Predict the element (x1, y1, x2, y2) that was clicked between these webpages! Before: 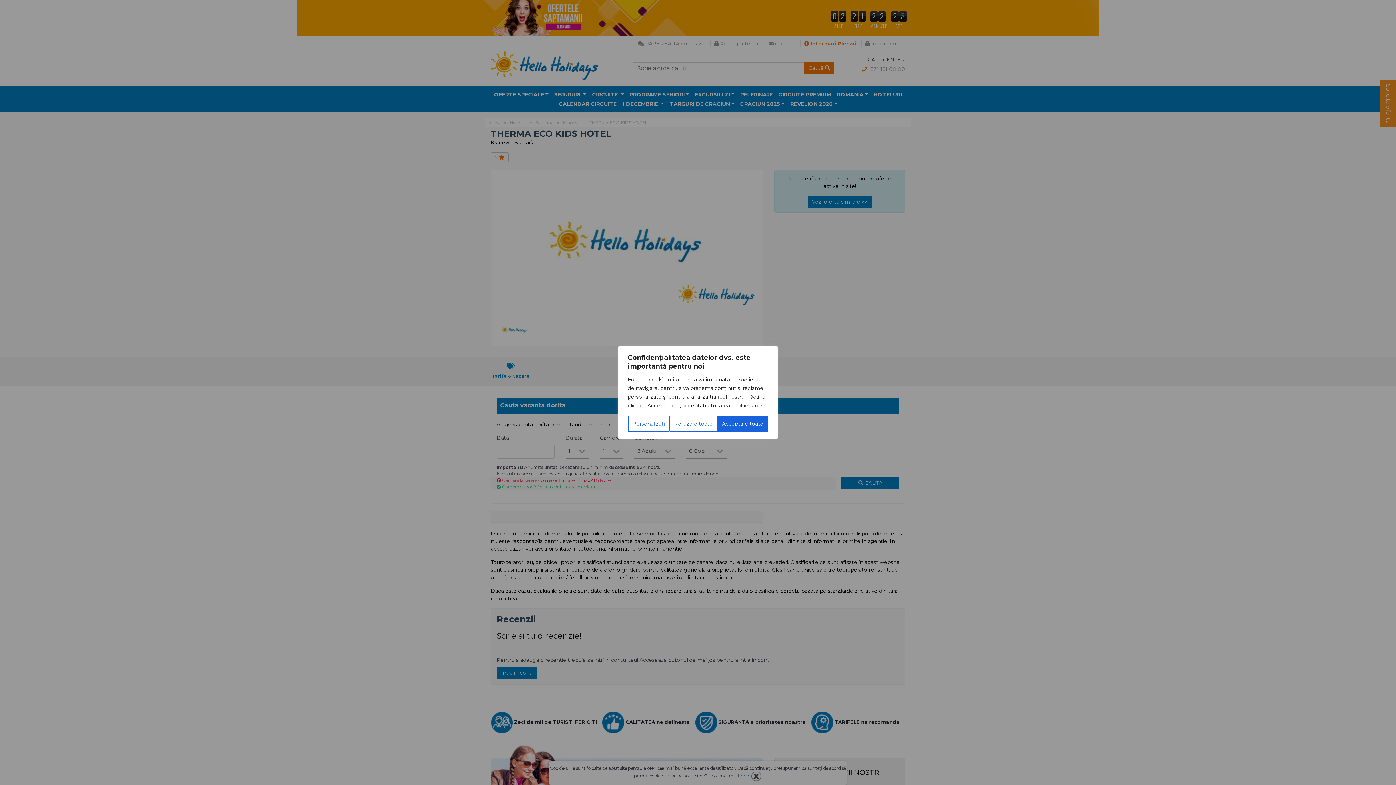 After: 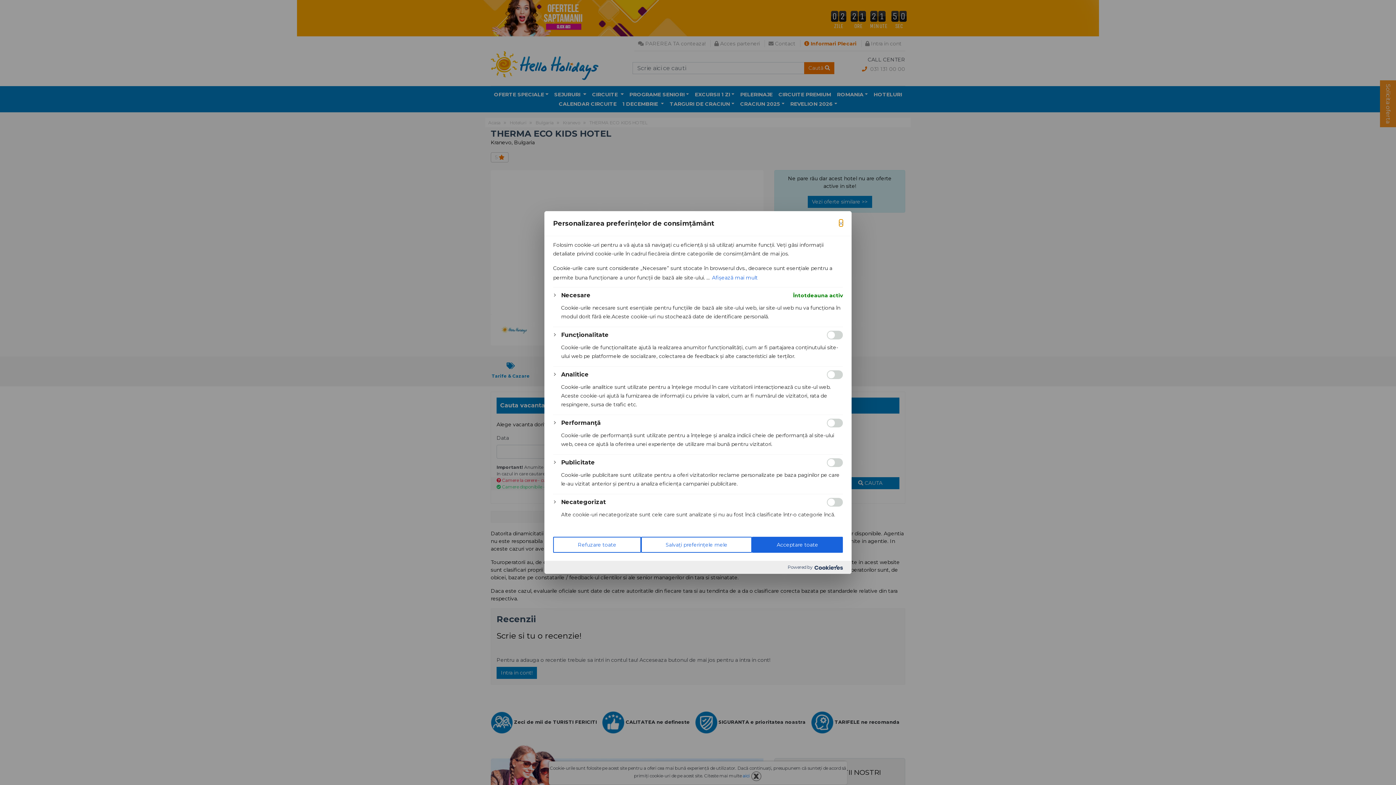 Action: label: Personalizați bbox: (628, 416, 669, 432)